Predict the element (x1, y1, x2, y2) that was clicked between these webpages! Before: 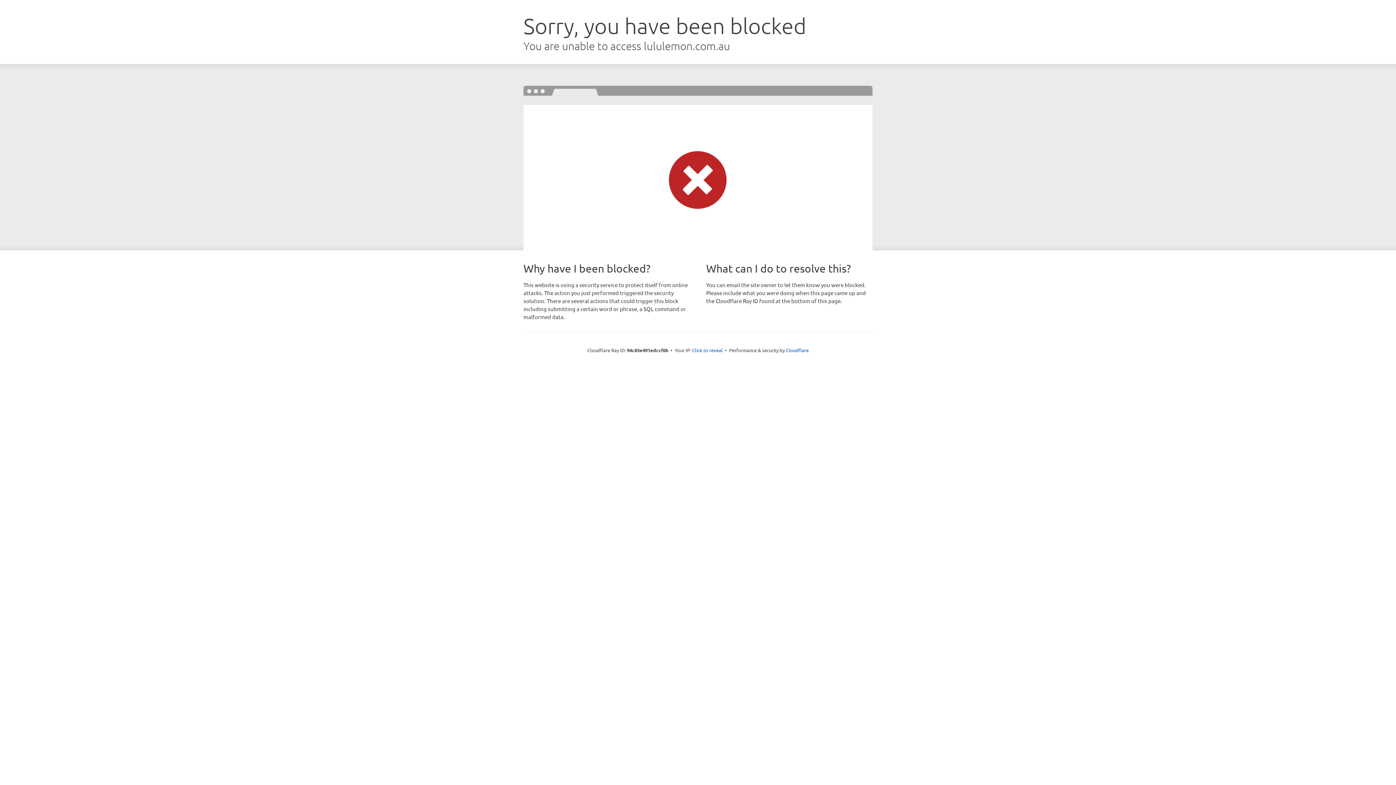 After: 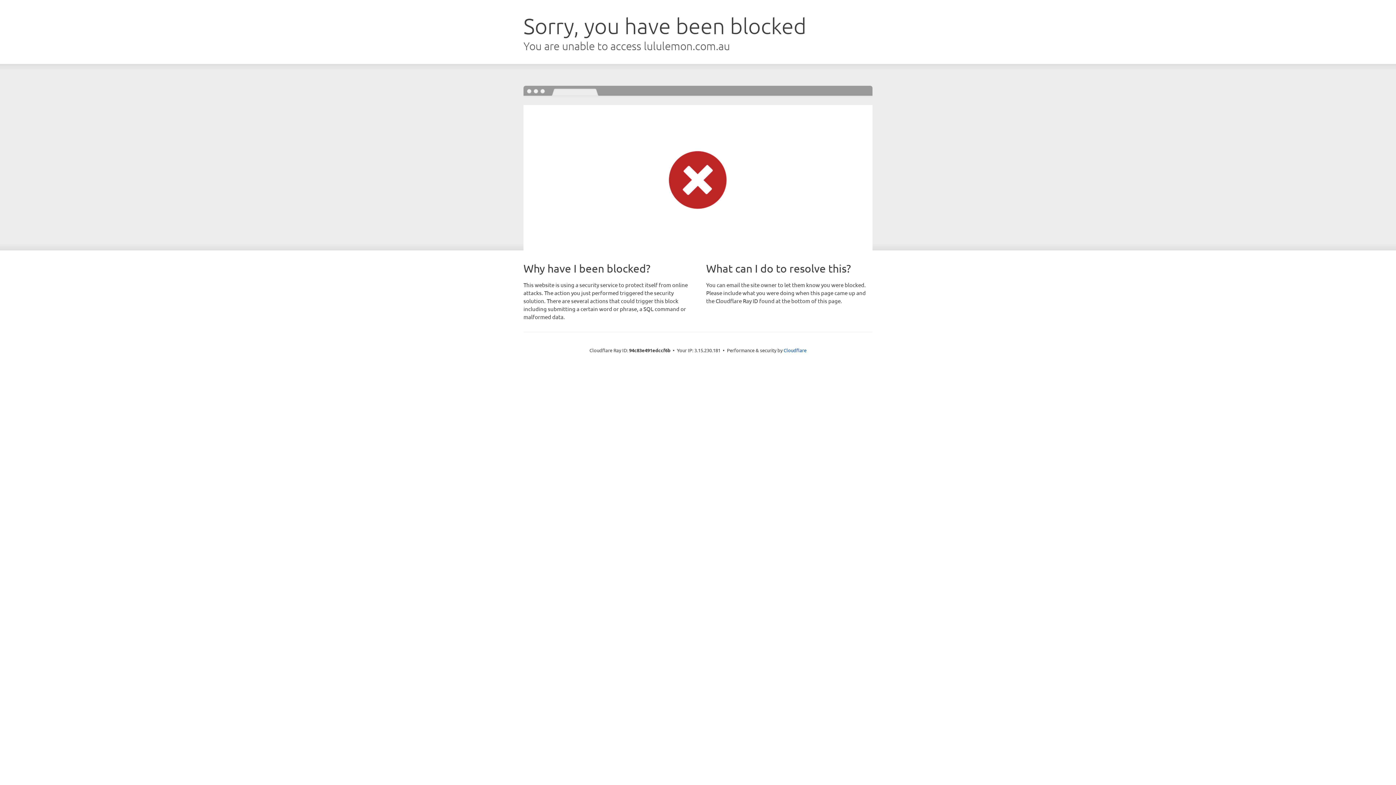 Action: bbox: (692, 346, 722, 353) label: Click to reveal